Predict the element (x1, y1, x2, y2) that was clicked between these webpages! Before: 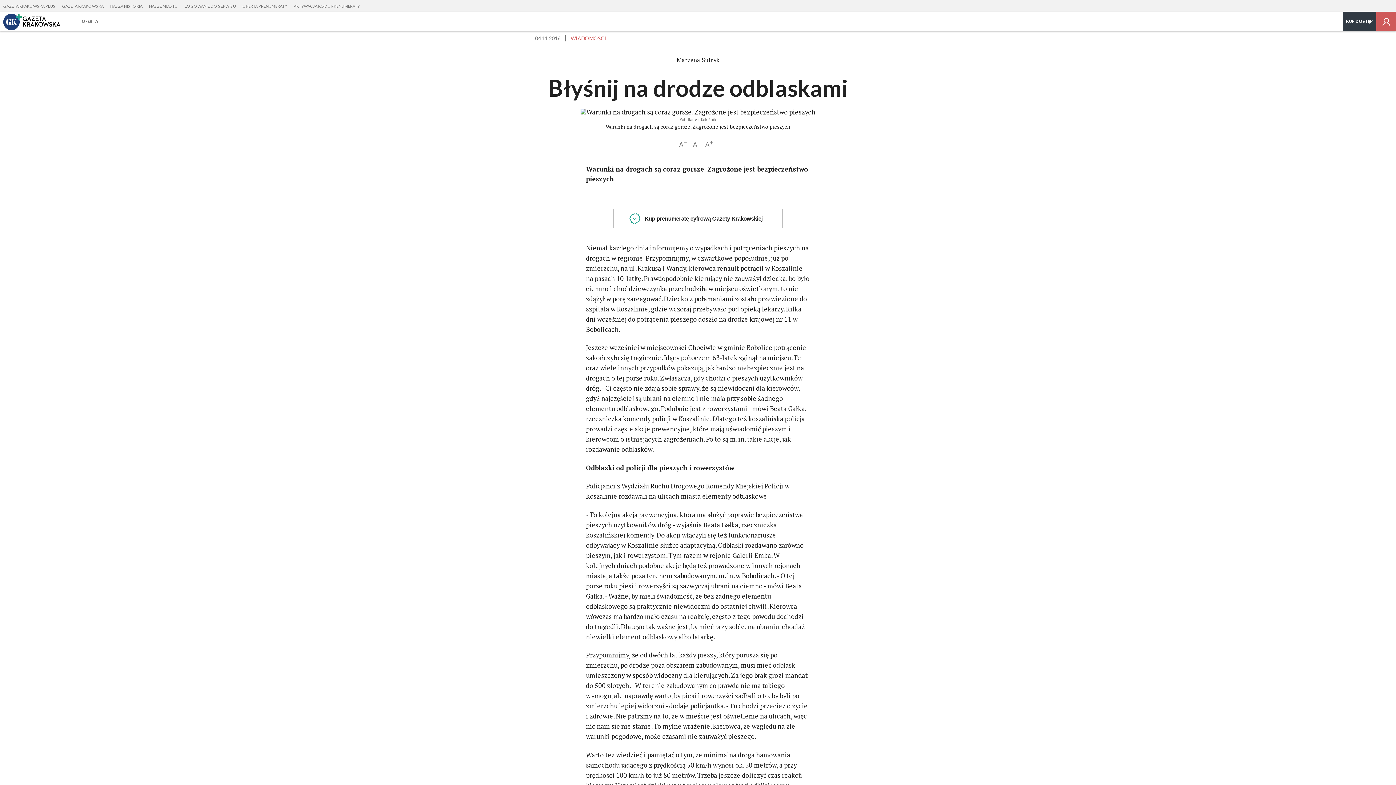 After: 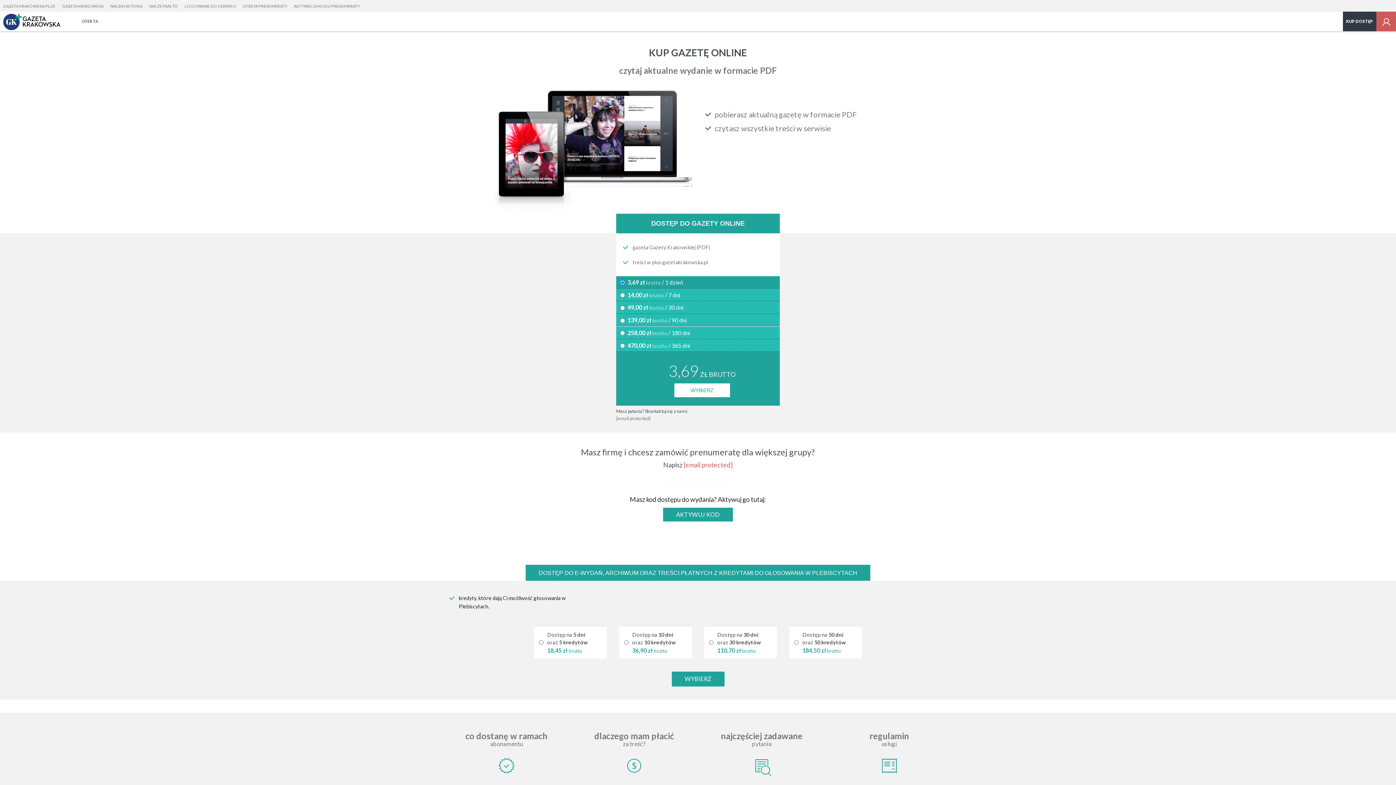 Action: label: OFERTA bbox: (78, 11, 101, 31)